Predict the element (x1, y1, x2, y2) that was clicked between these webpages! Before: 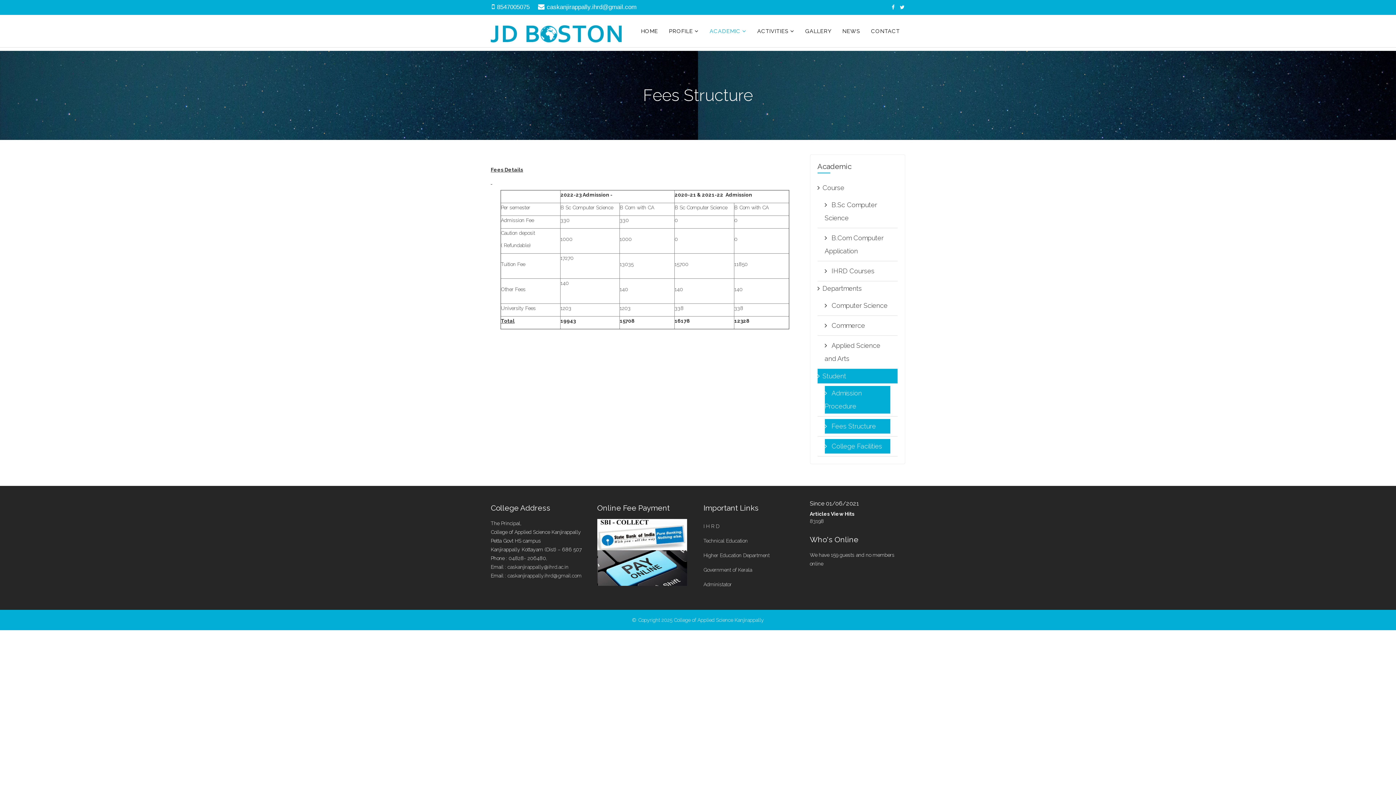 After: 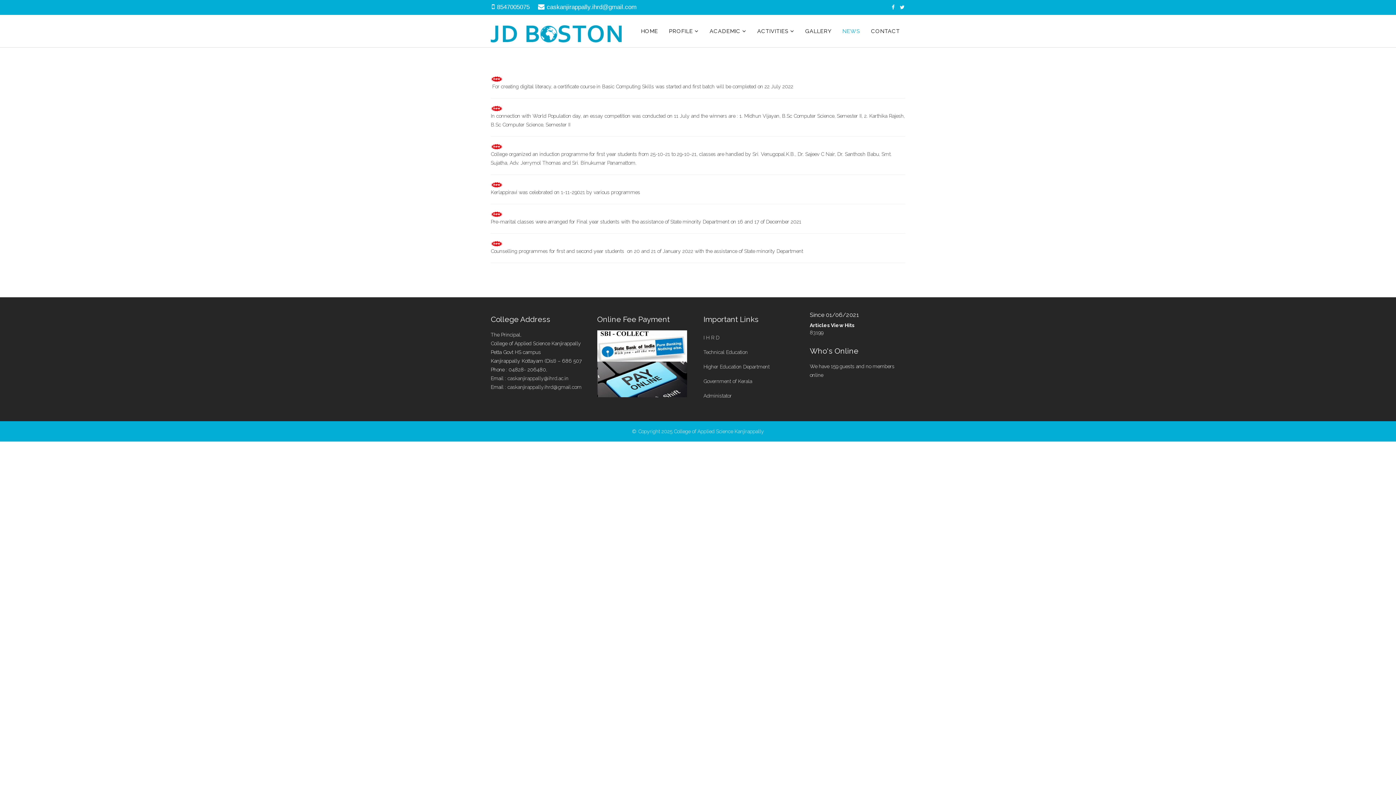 Action: bbox: (837, 14, 865, 47) label: NEWS